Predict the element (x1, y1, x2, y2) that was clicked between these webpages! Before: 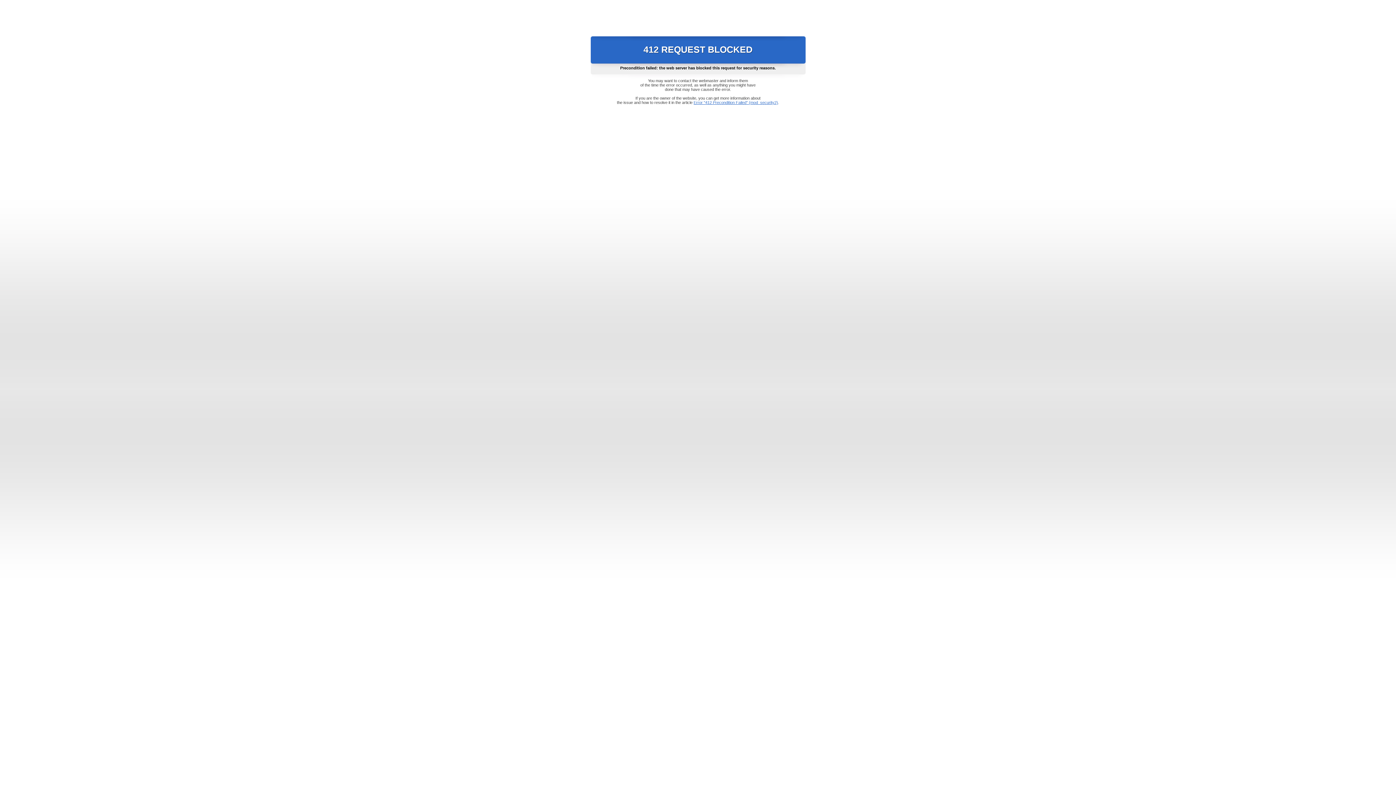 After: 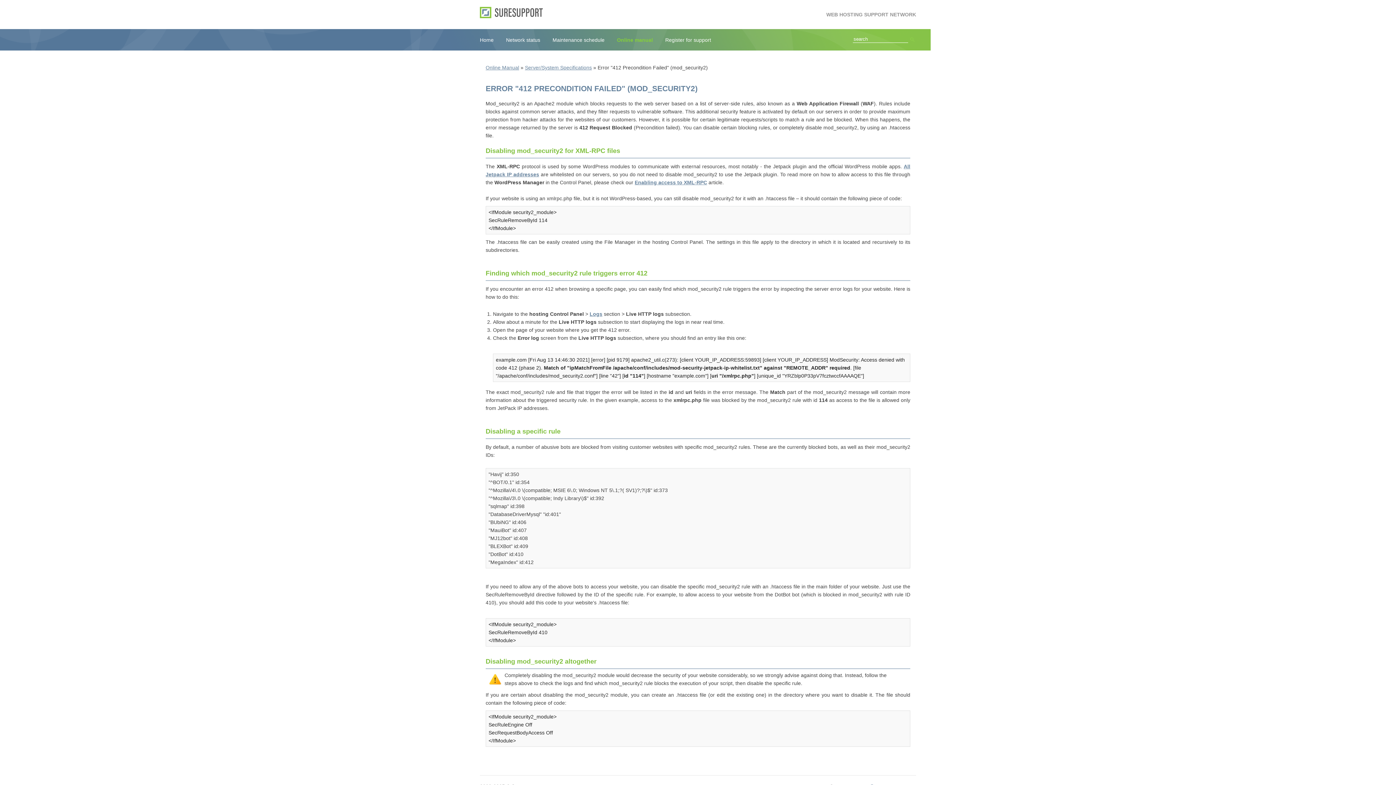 Action: bbox: (693, 100, 778, 104) label: Error "412 Precondition Failed" (mod_security2)